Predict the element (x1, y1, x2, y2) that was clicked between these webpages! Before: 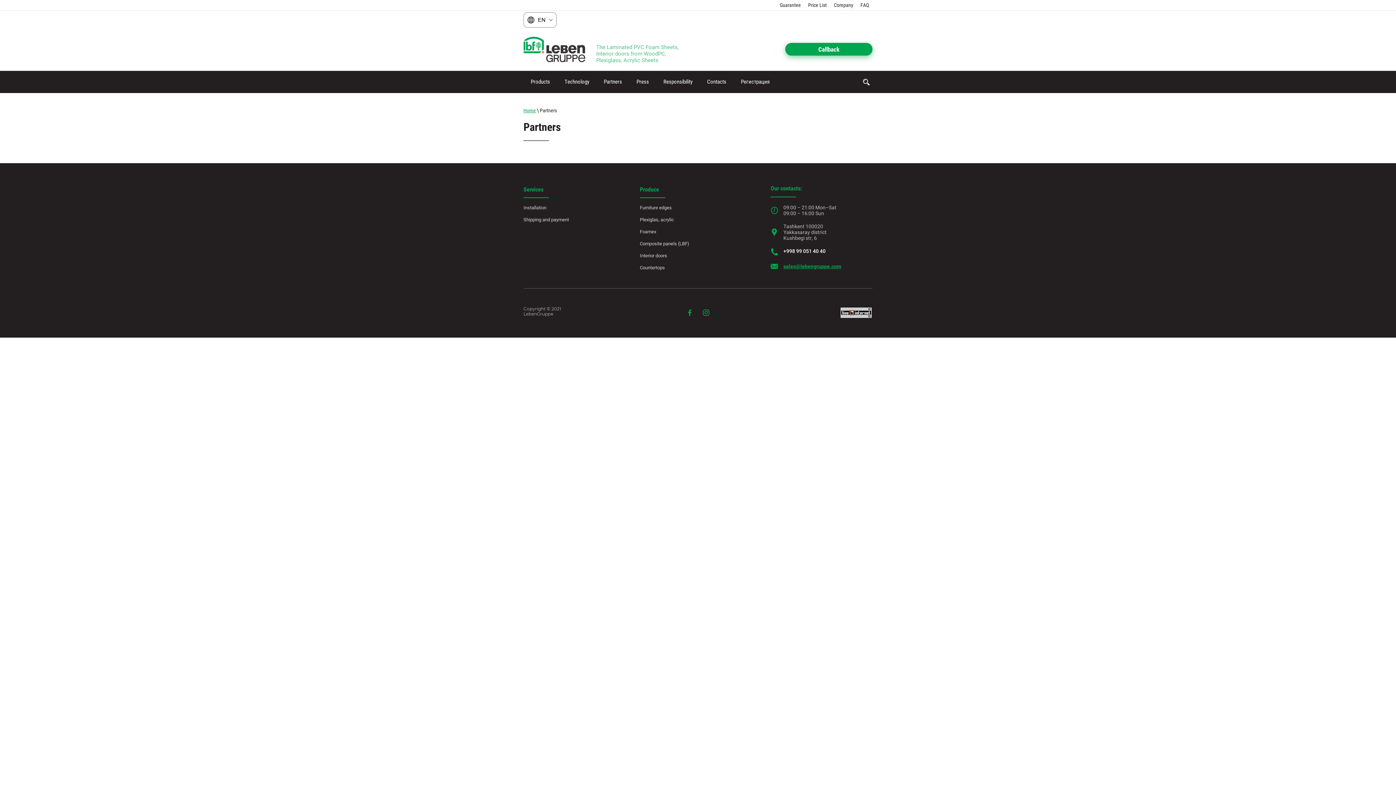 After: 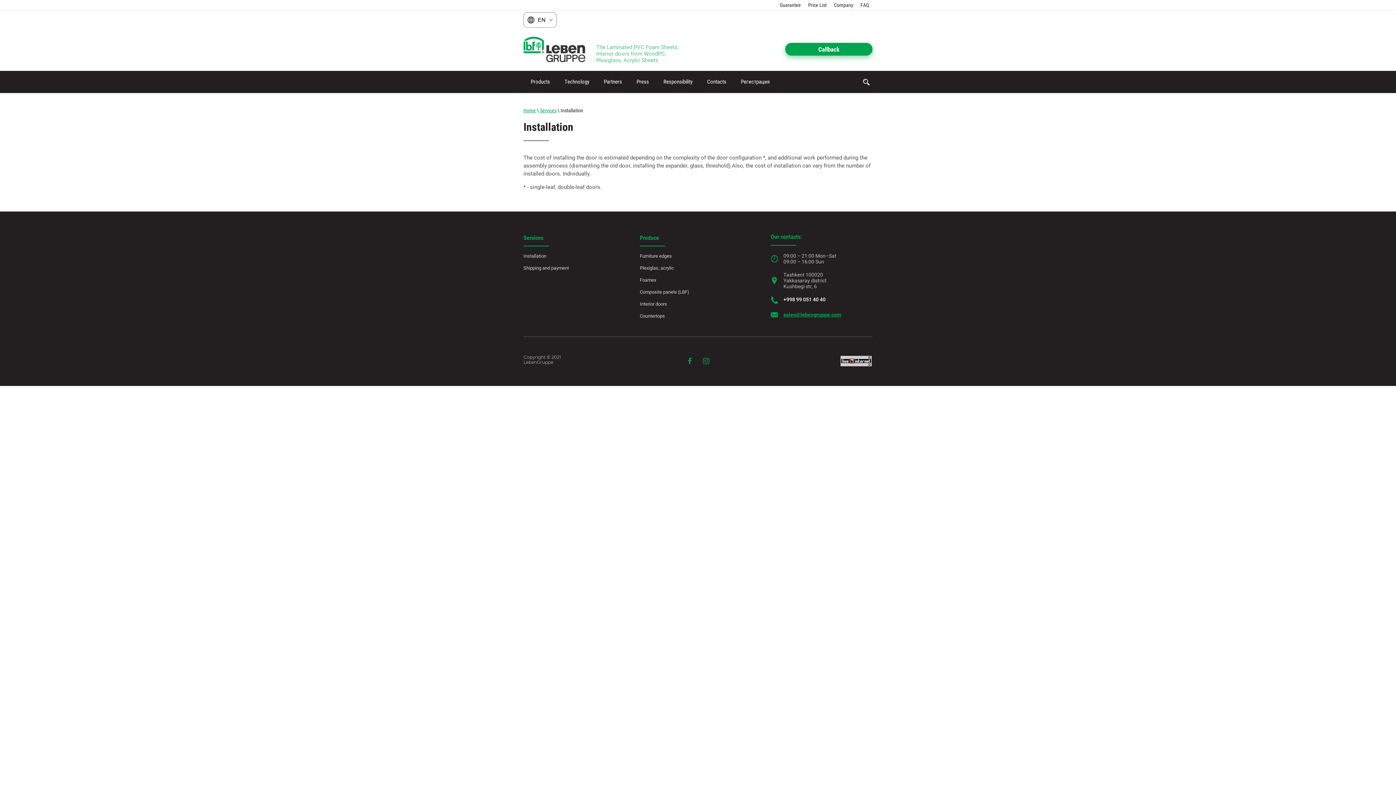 Action: bbox: (523, 201, 625, 213) label: Installation